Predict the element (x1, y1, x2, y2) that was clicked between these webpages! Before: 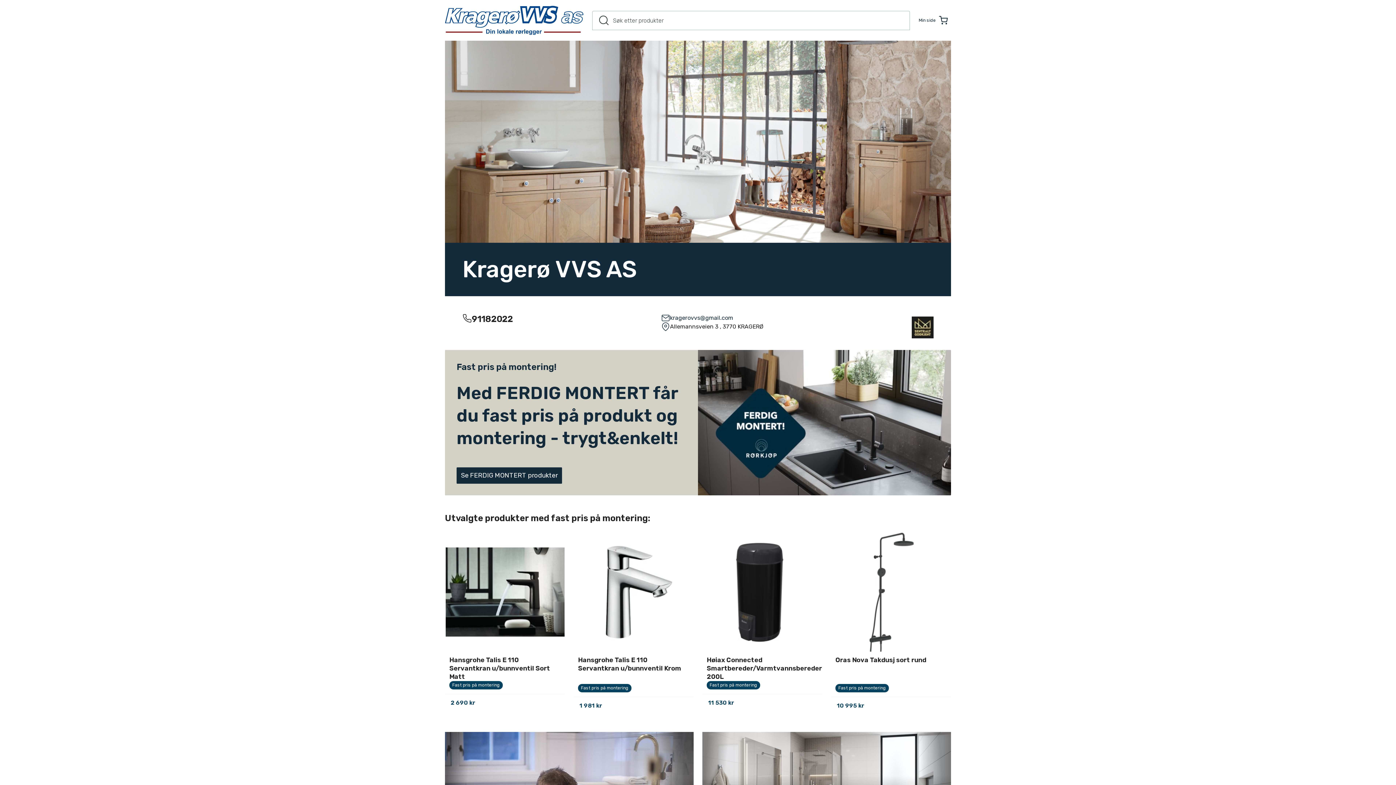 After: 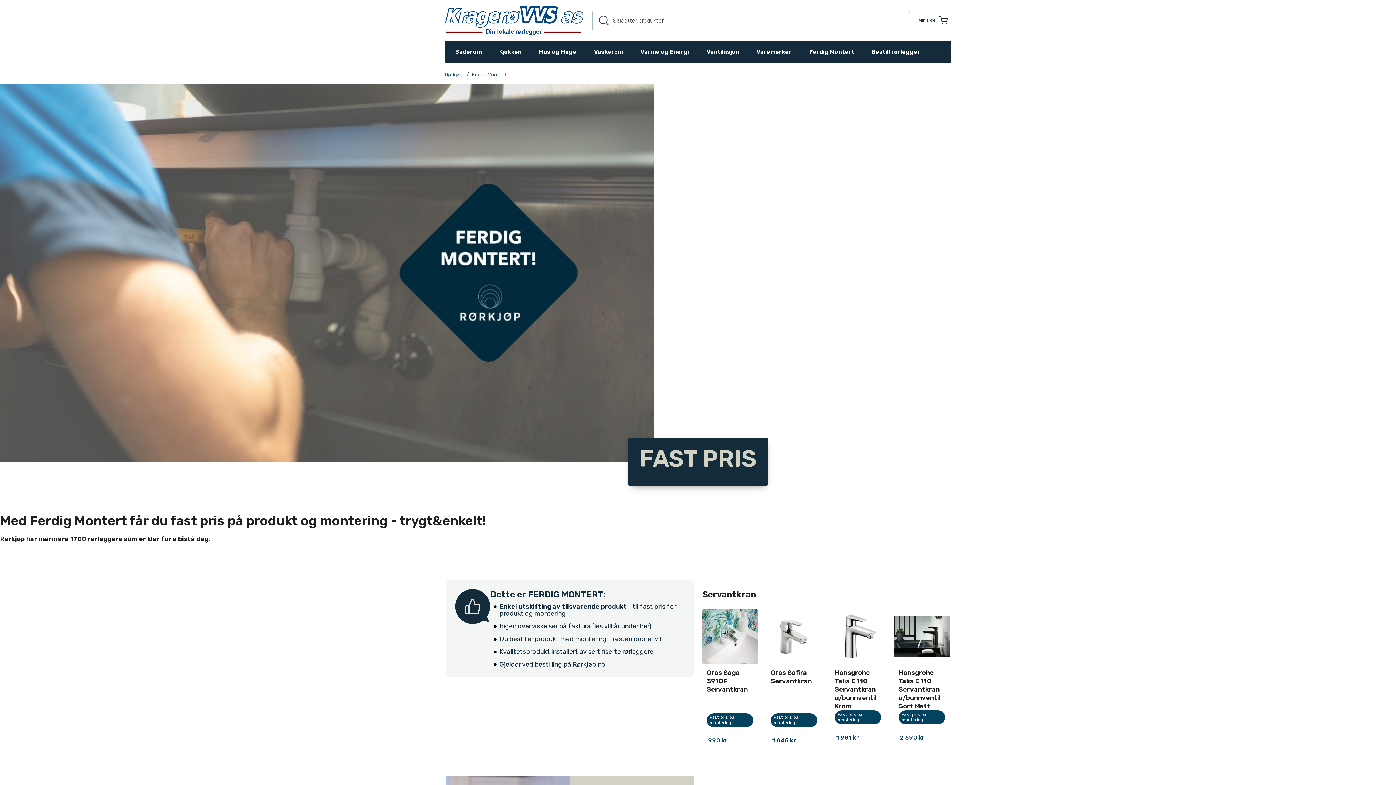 Action: label: Se FERDIG MONTERT produkter bbox: (456, 467, 562, 484)